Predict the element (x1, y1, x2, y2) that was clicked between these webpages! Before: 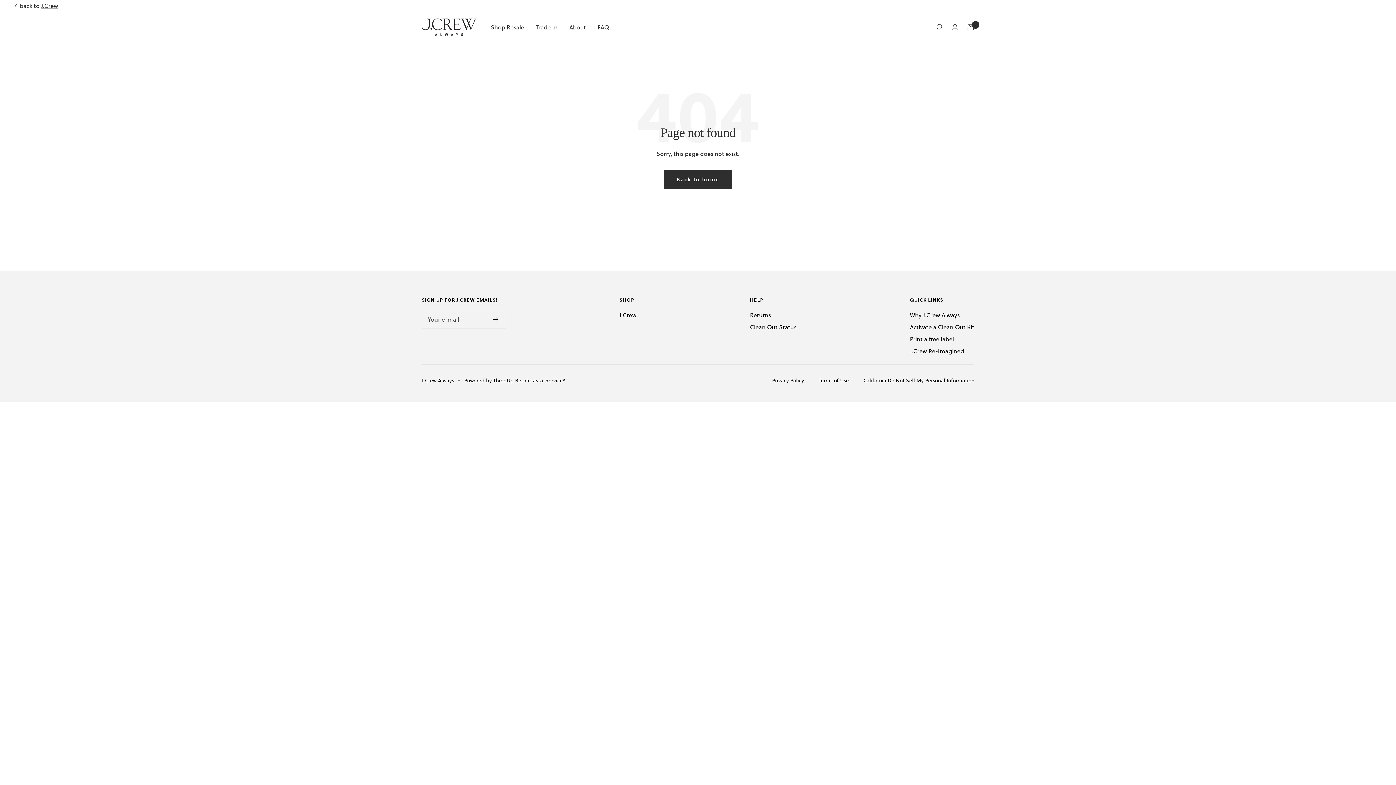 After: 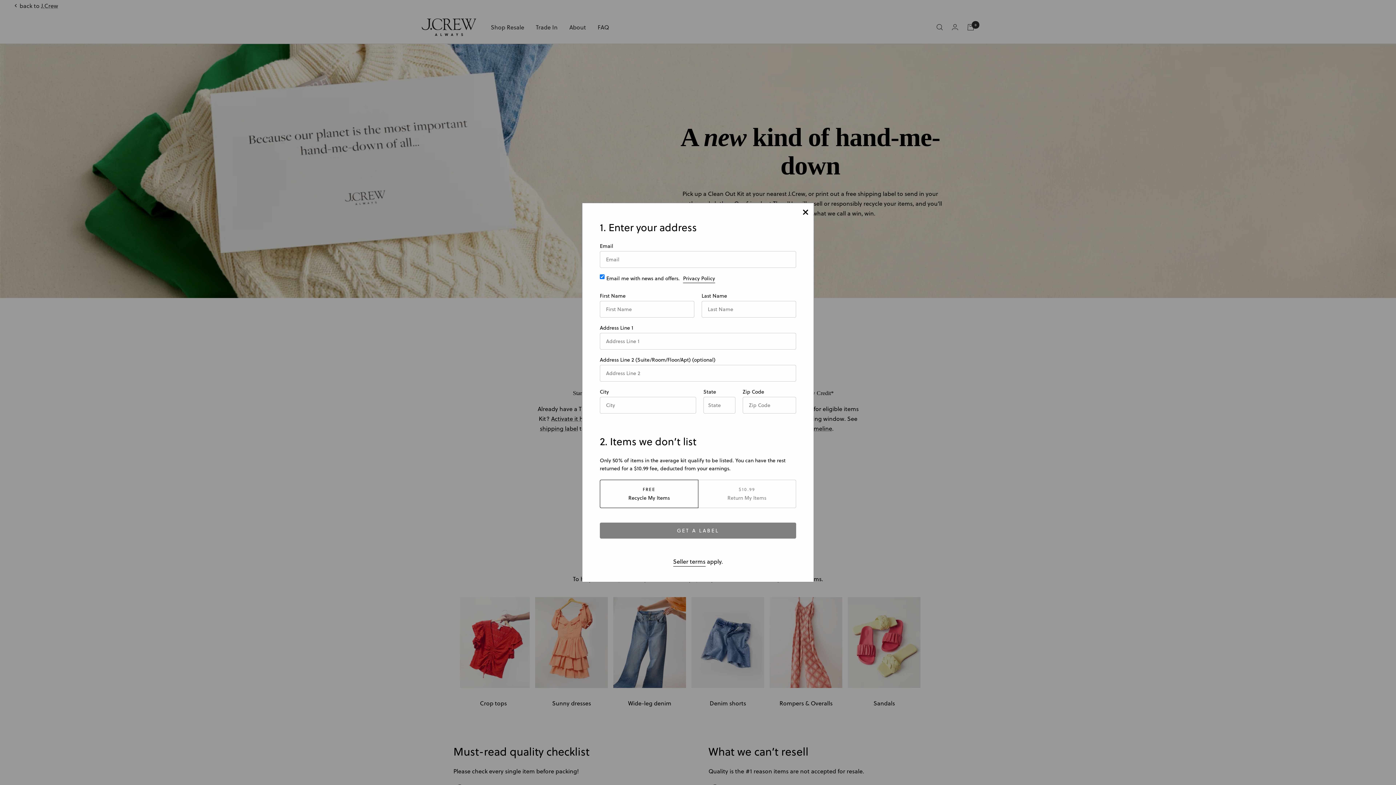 Action: bbox: (910, 334, 954, 343) label: Print a free label